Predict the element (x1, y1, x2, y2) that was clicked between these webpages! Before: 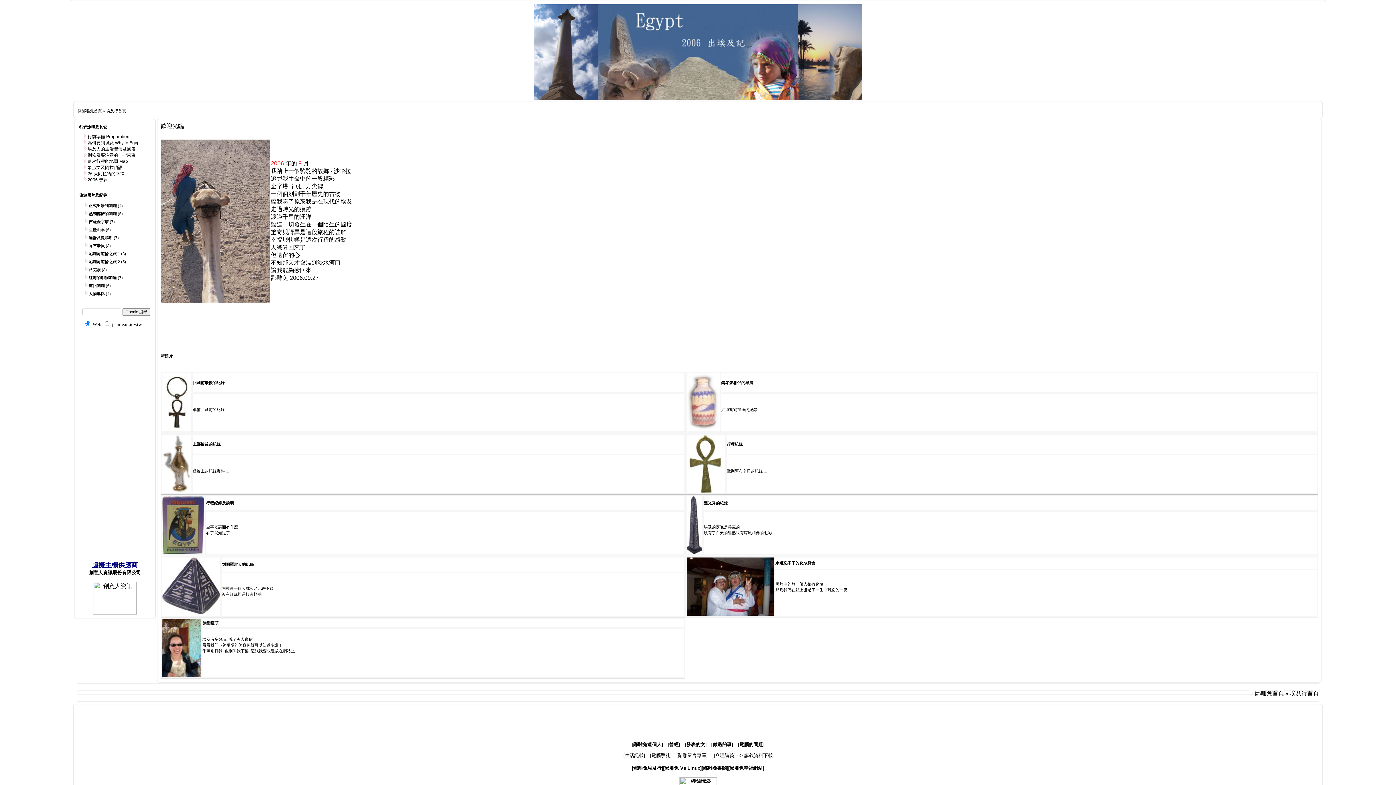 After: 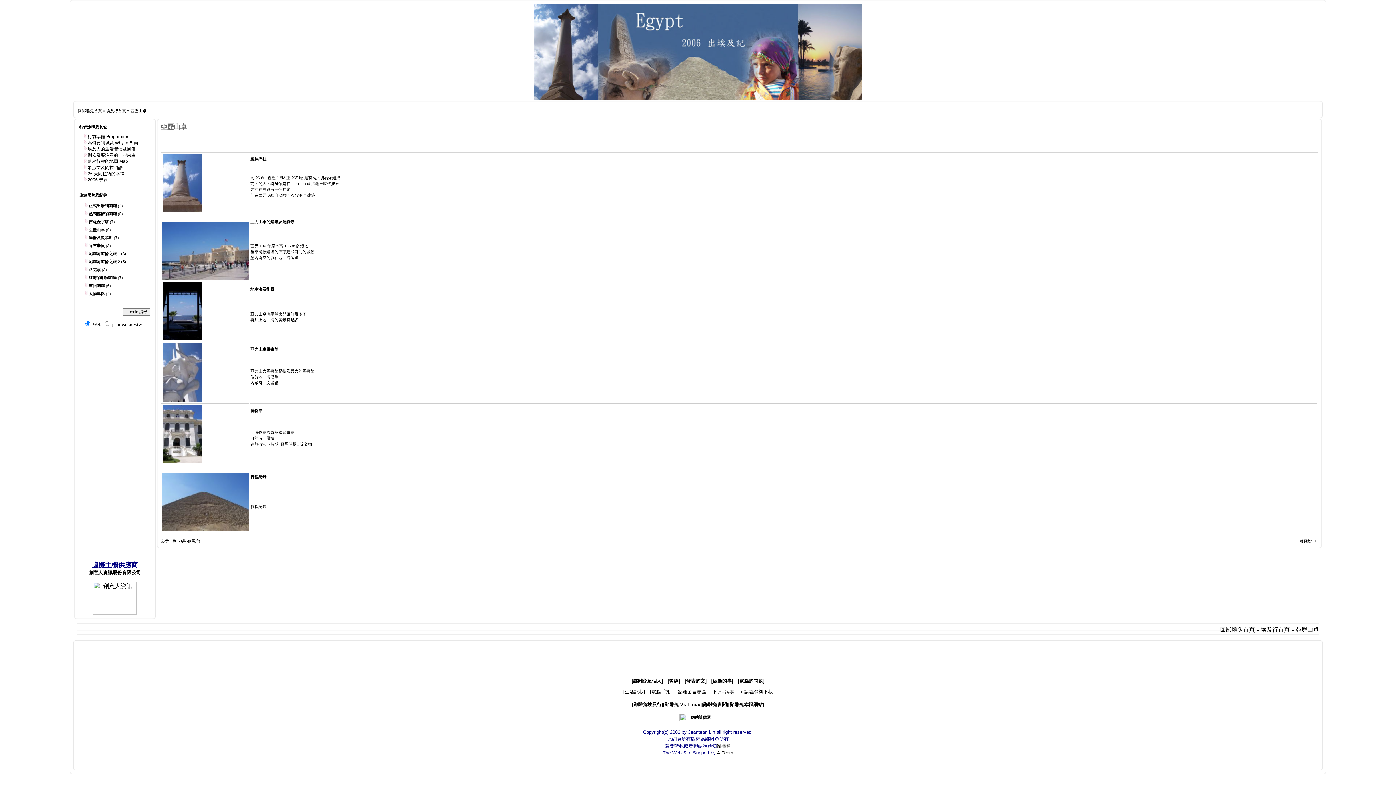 Action: bbox: (88, 227, 104, 232) label: 亞歷山卓